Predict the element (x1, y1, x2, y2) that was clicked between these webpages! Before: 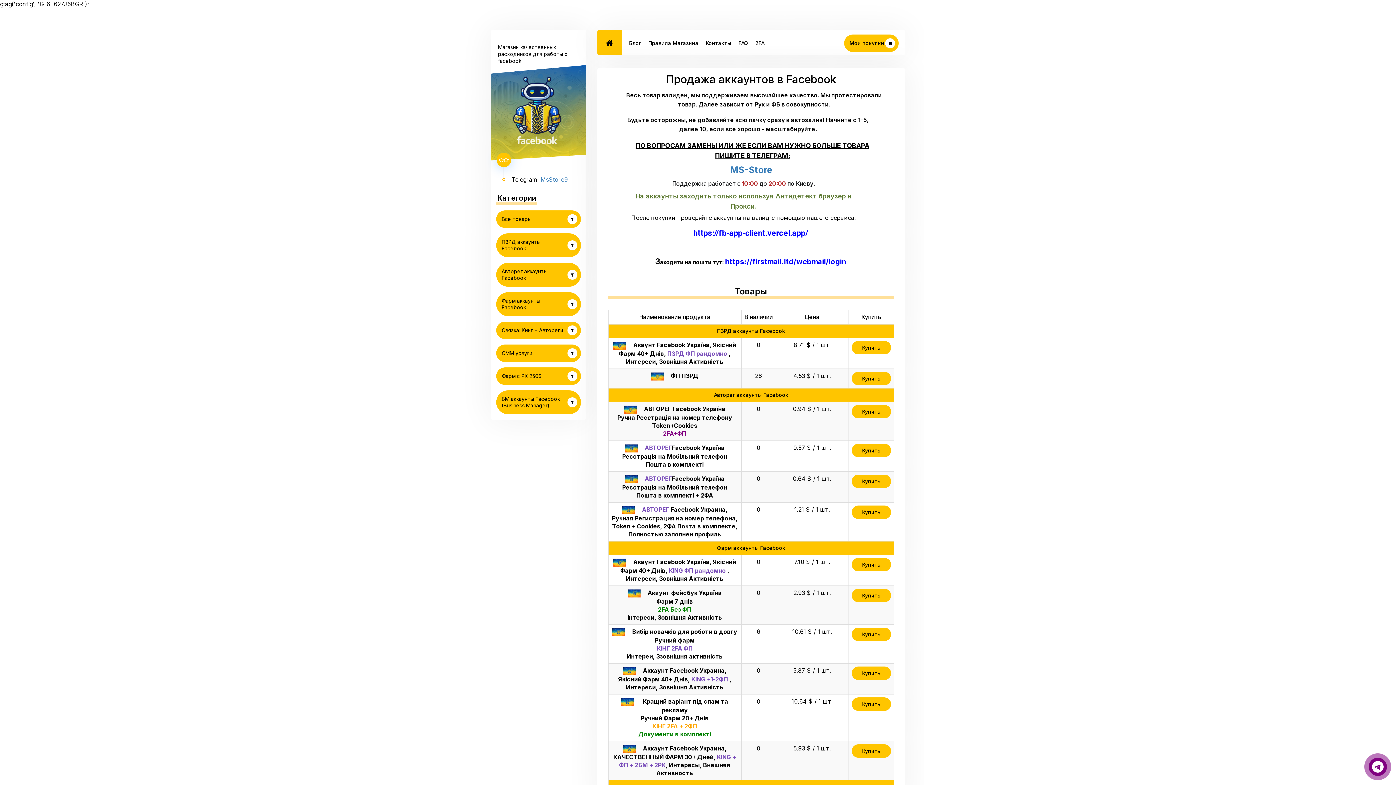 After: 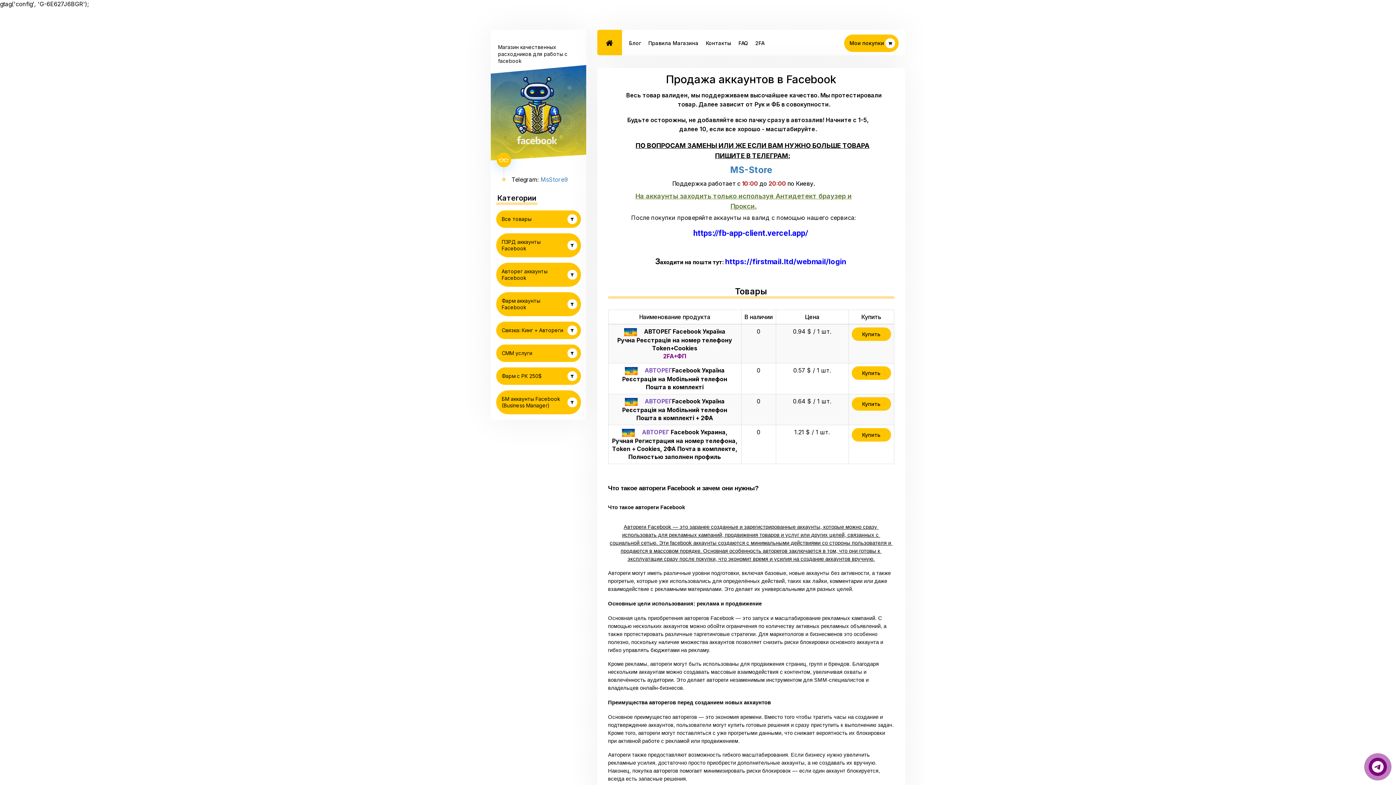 Action: bbox: (496, 262, 580, 286) label: Авторег аккаунты Facebook